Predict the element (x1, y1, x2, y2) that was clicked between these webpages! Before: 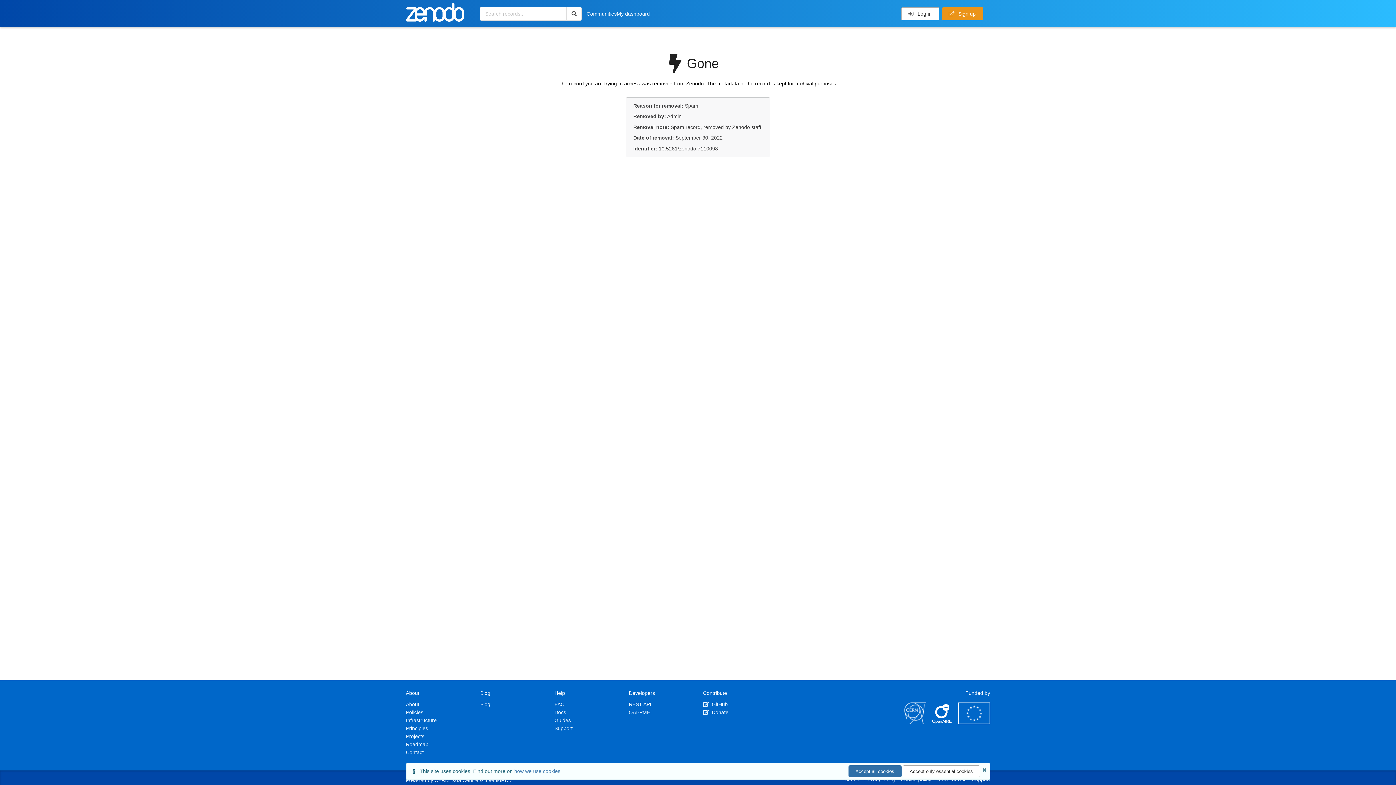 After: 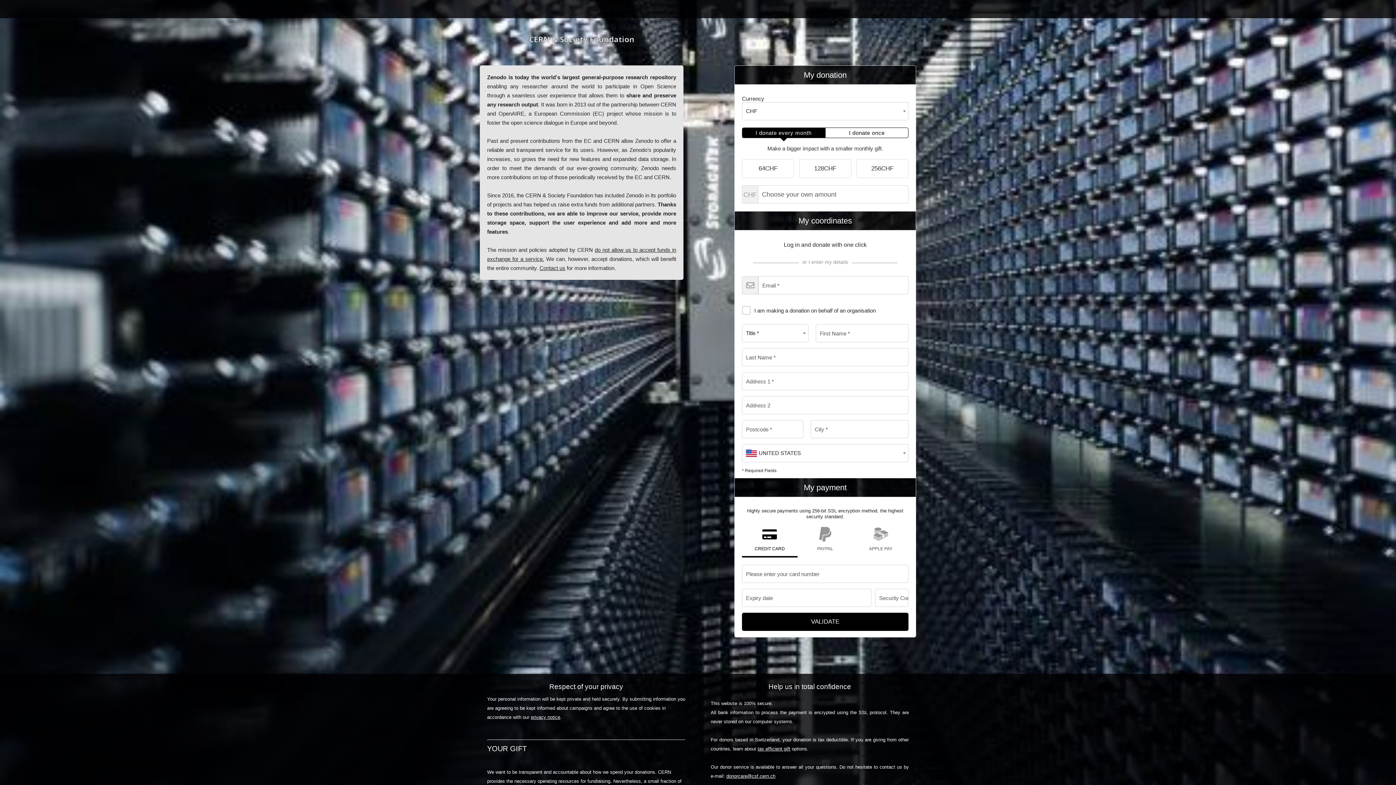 Action: bbox: (703, 709, 728, 715) label:  Donate